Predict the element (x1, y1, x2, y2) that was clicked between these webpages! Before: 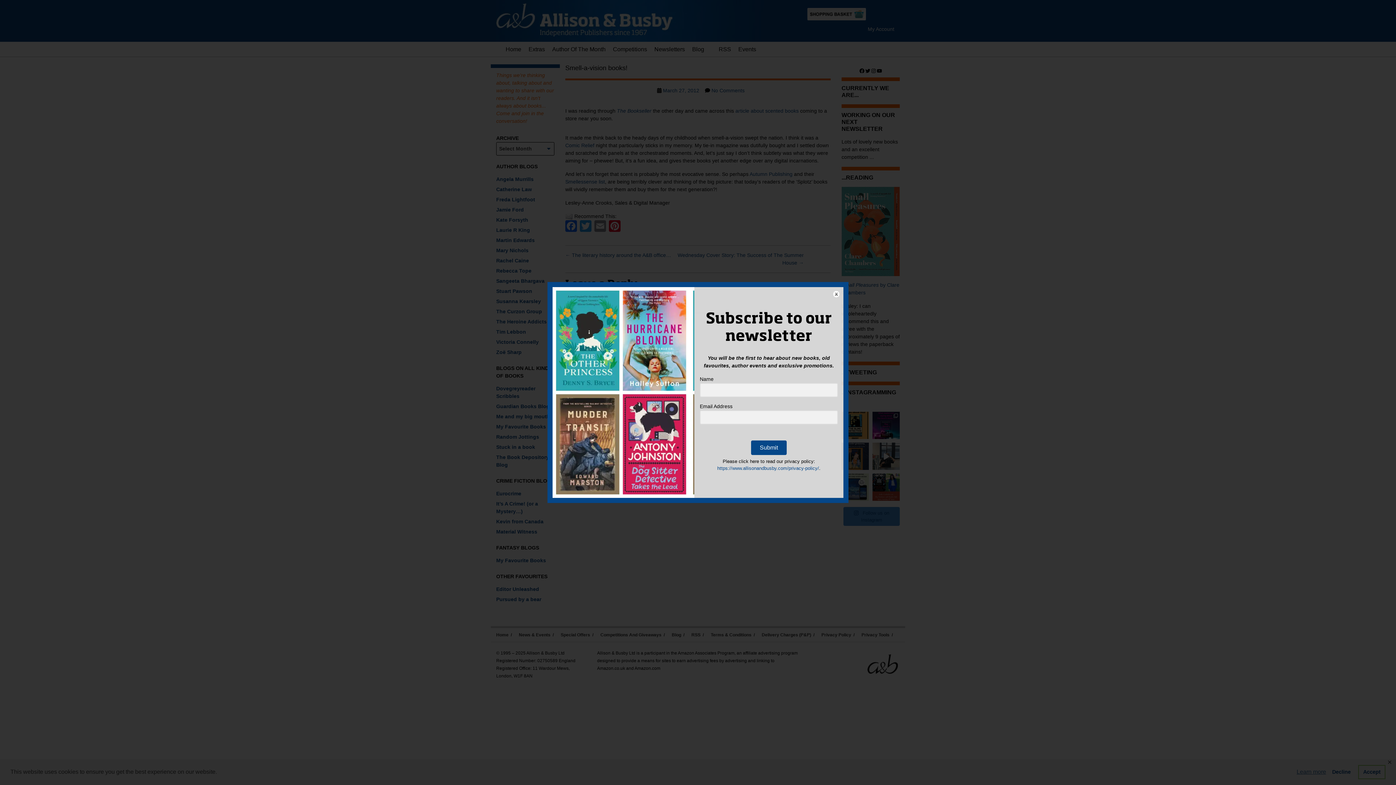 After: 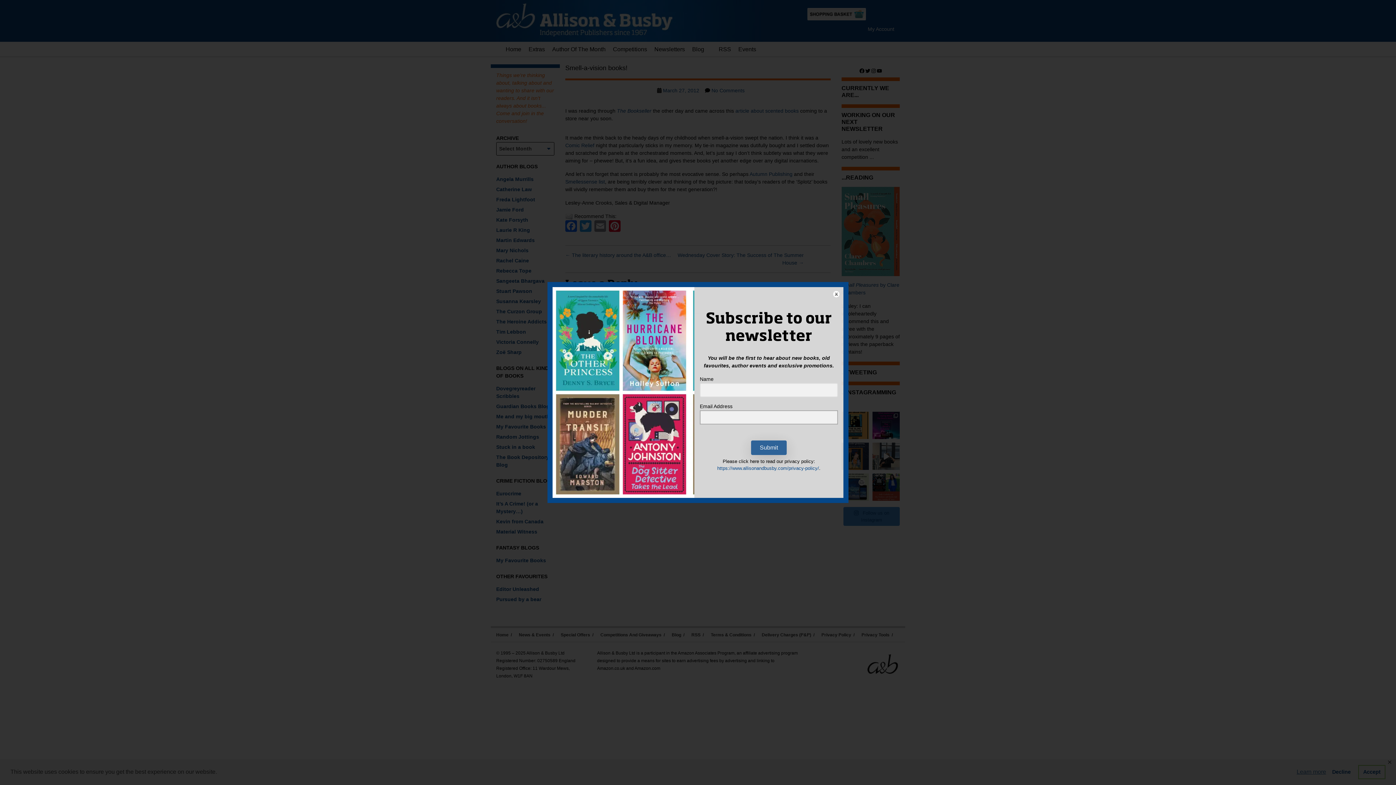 Action: bbox: (751, 440, 786, 455) label: Submit